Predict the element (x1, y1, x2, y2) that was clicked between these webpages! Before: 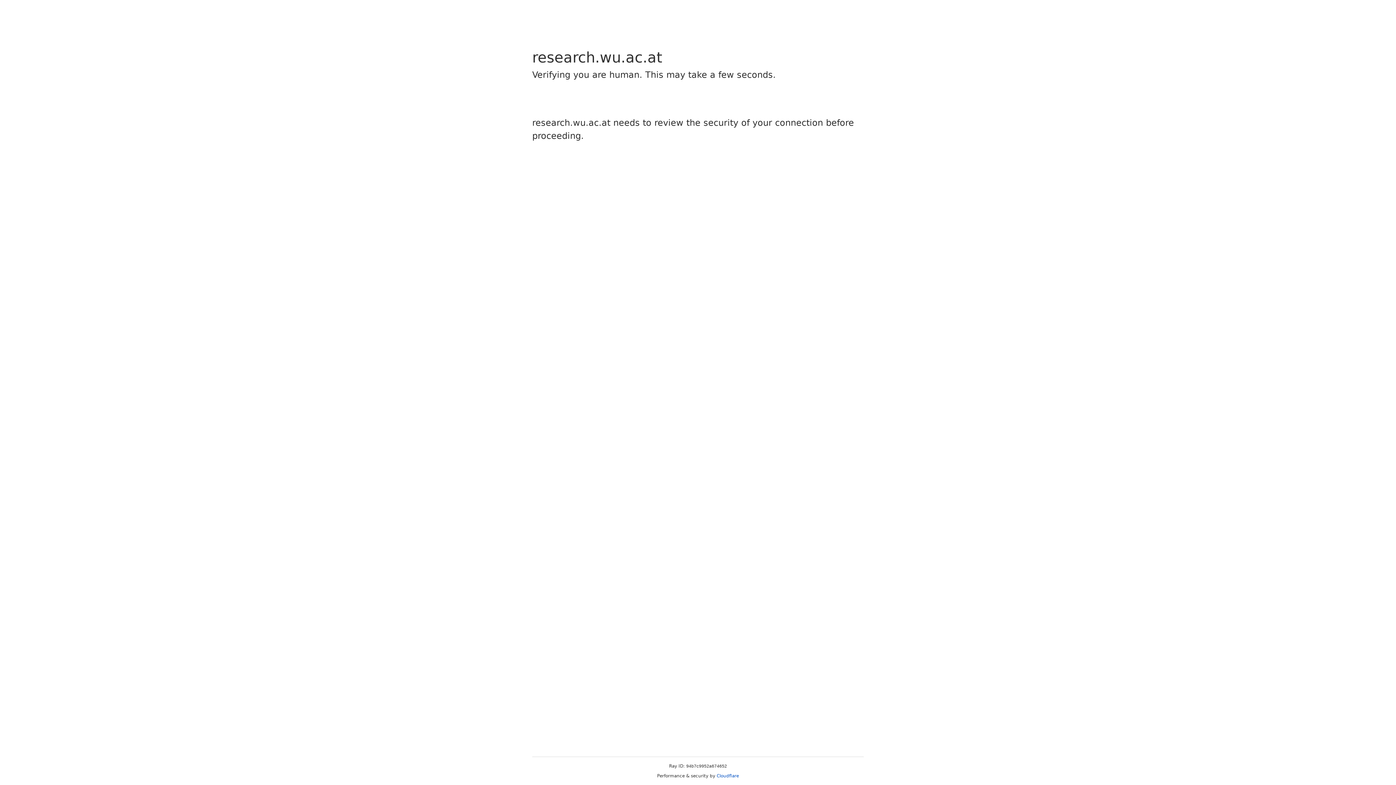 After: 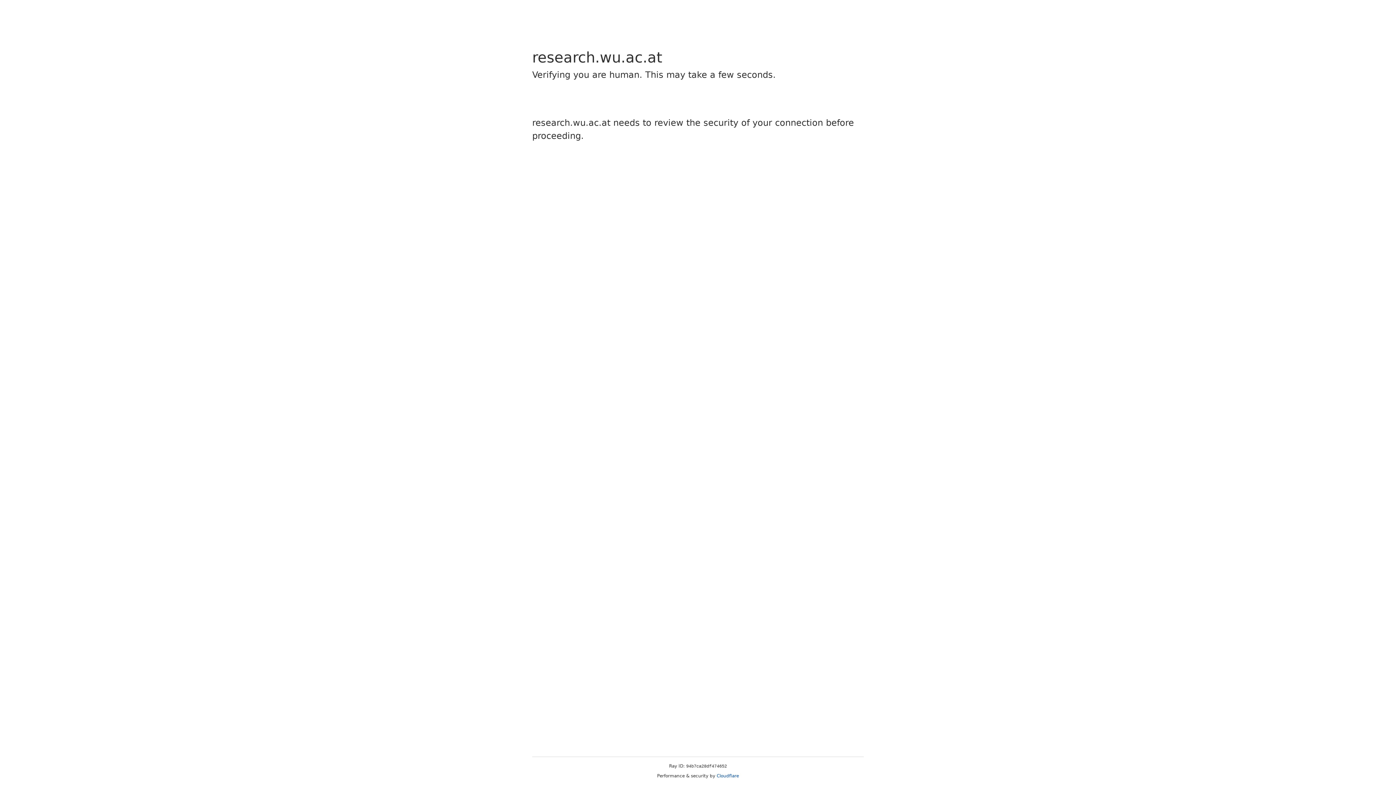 Action: bbox: (716, 773, 739, 778) label: Cloudflare